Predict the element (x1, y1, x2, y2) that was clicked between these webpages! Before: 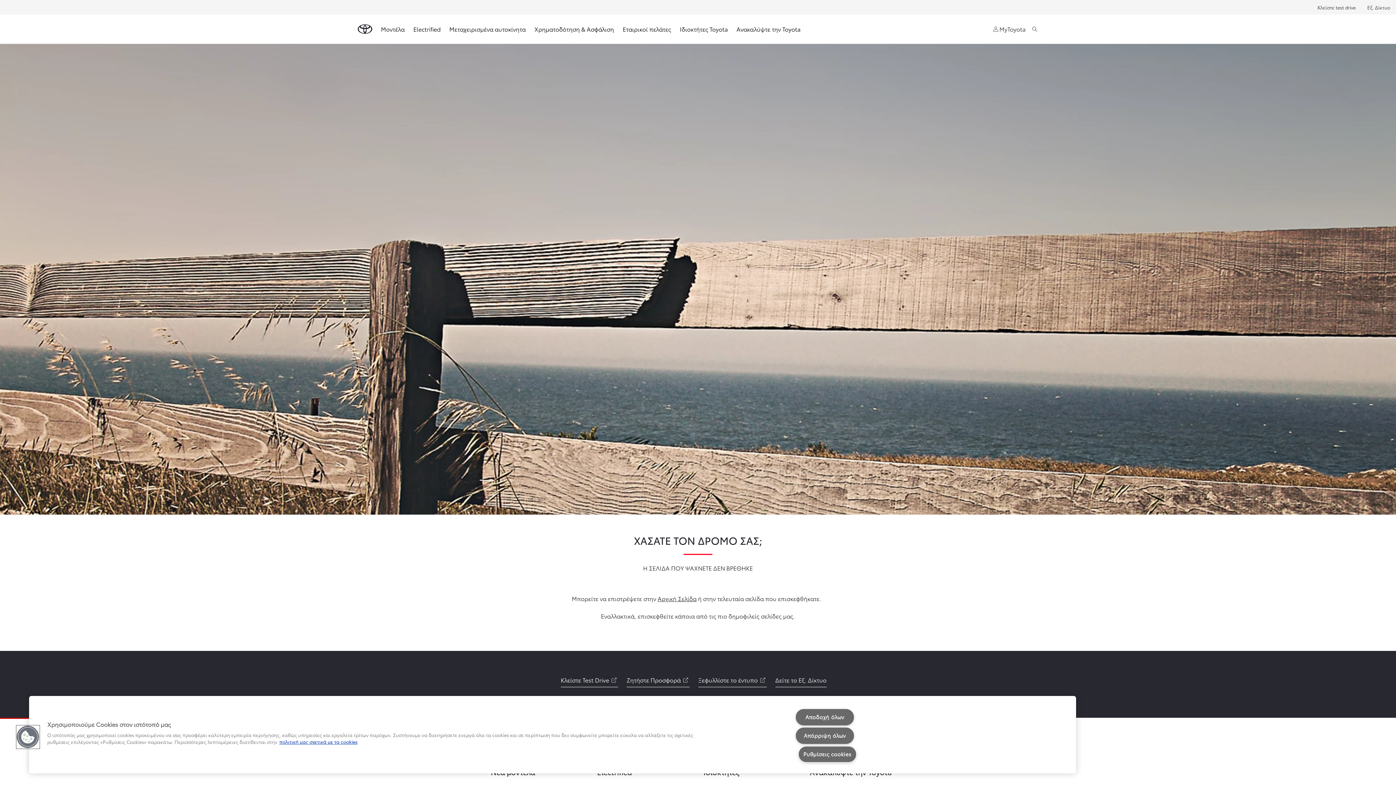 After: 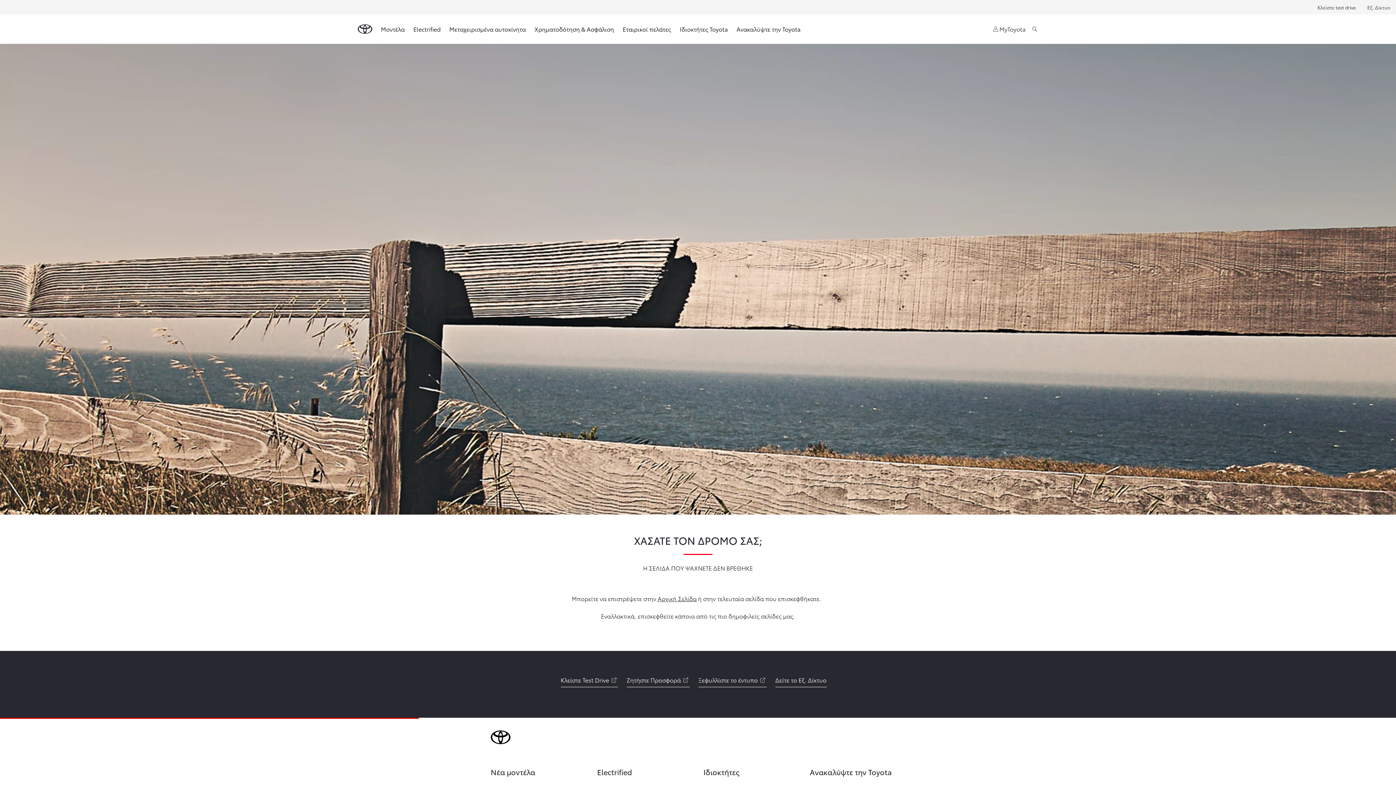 Action: bbox: (795, 709, 854, 725) label: Αποδοχή όλων